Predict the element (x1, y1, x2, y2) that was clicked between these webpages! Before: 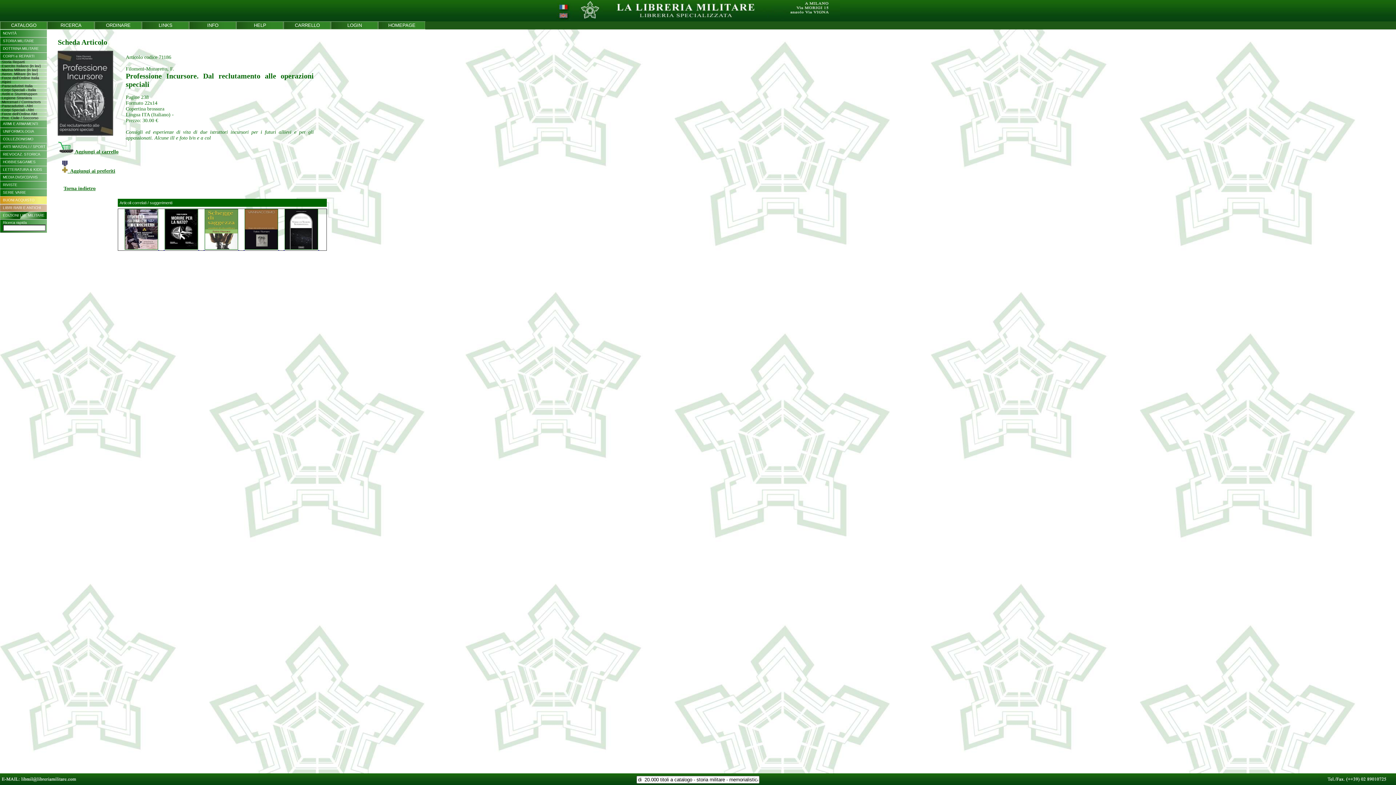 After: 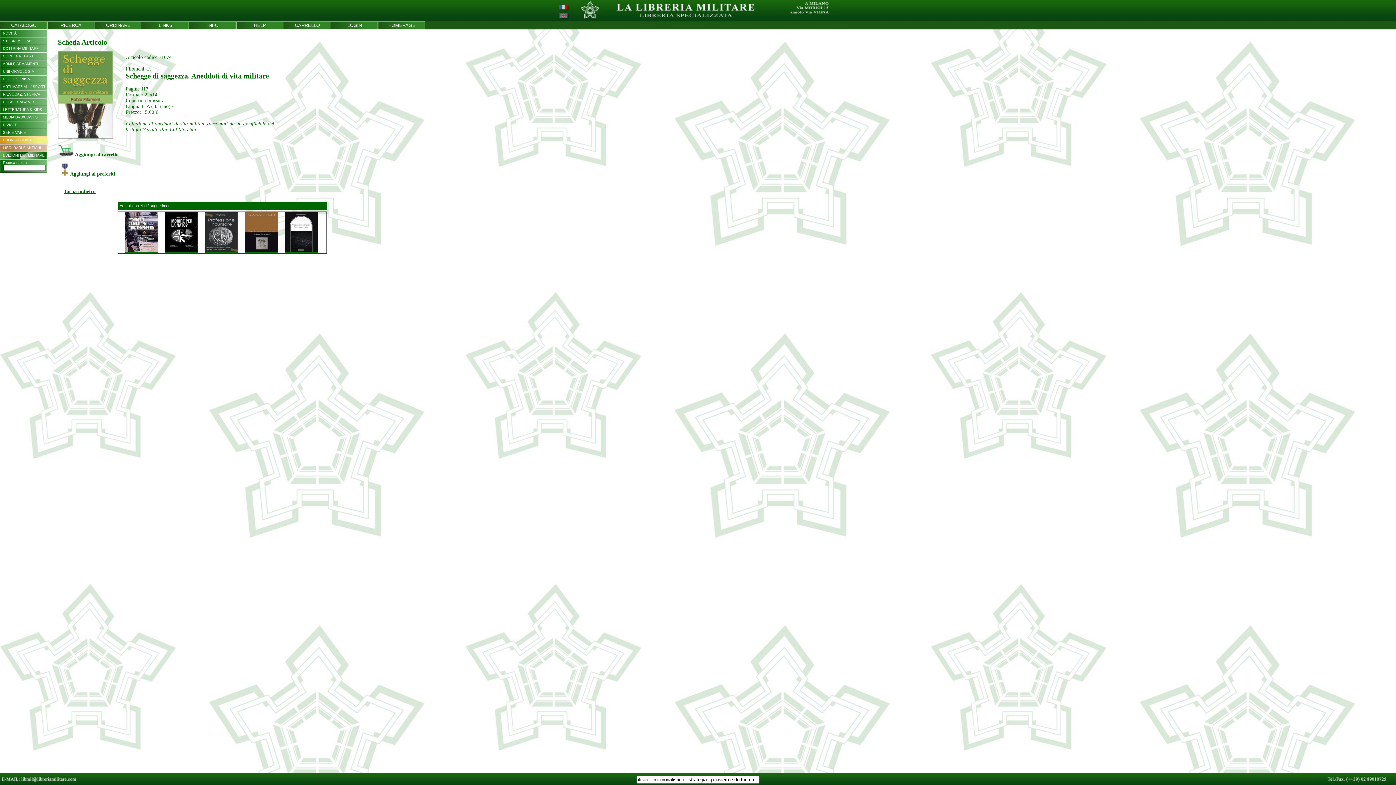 Action: bbox: (203, 246, 239, 250) label:   